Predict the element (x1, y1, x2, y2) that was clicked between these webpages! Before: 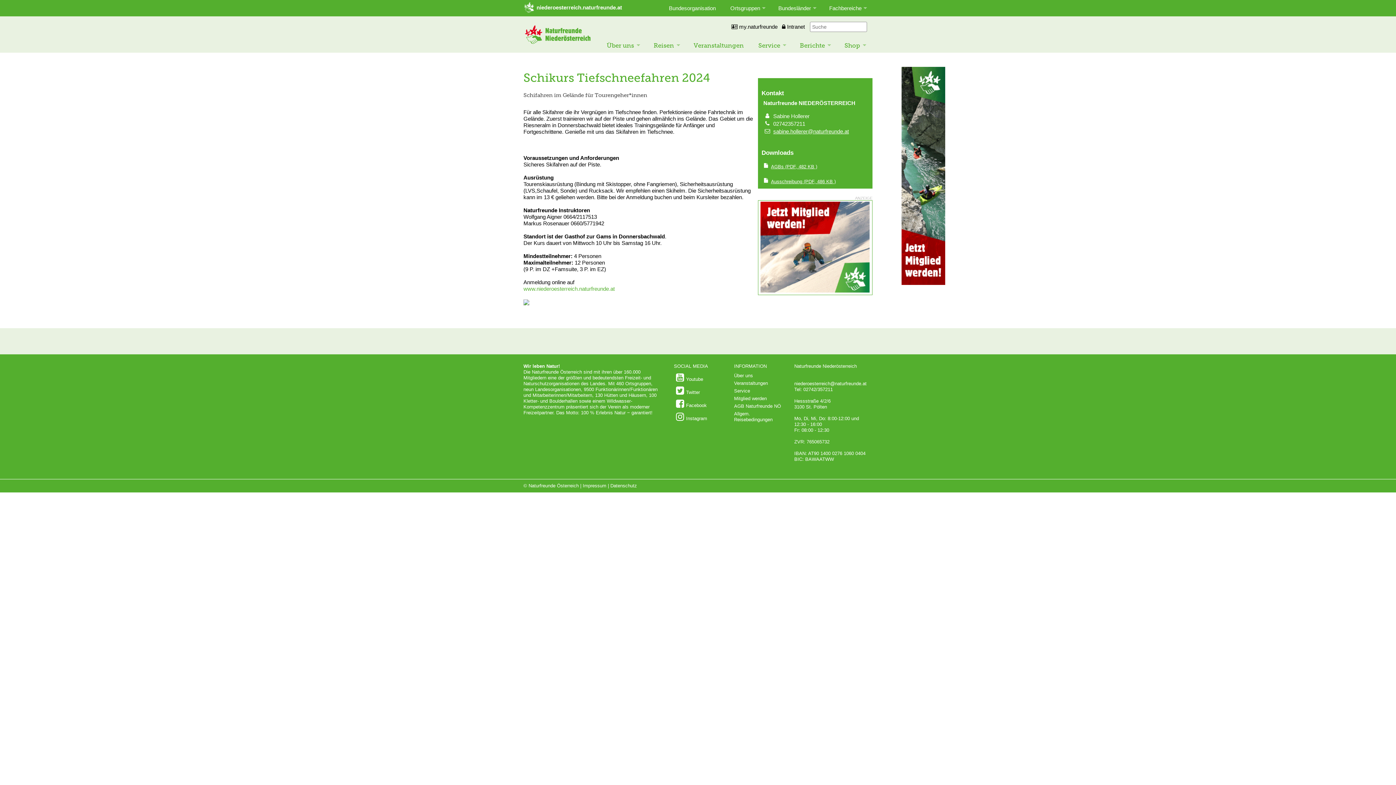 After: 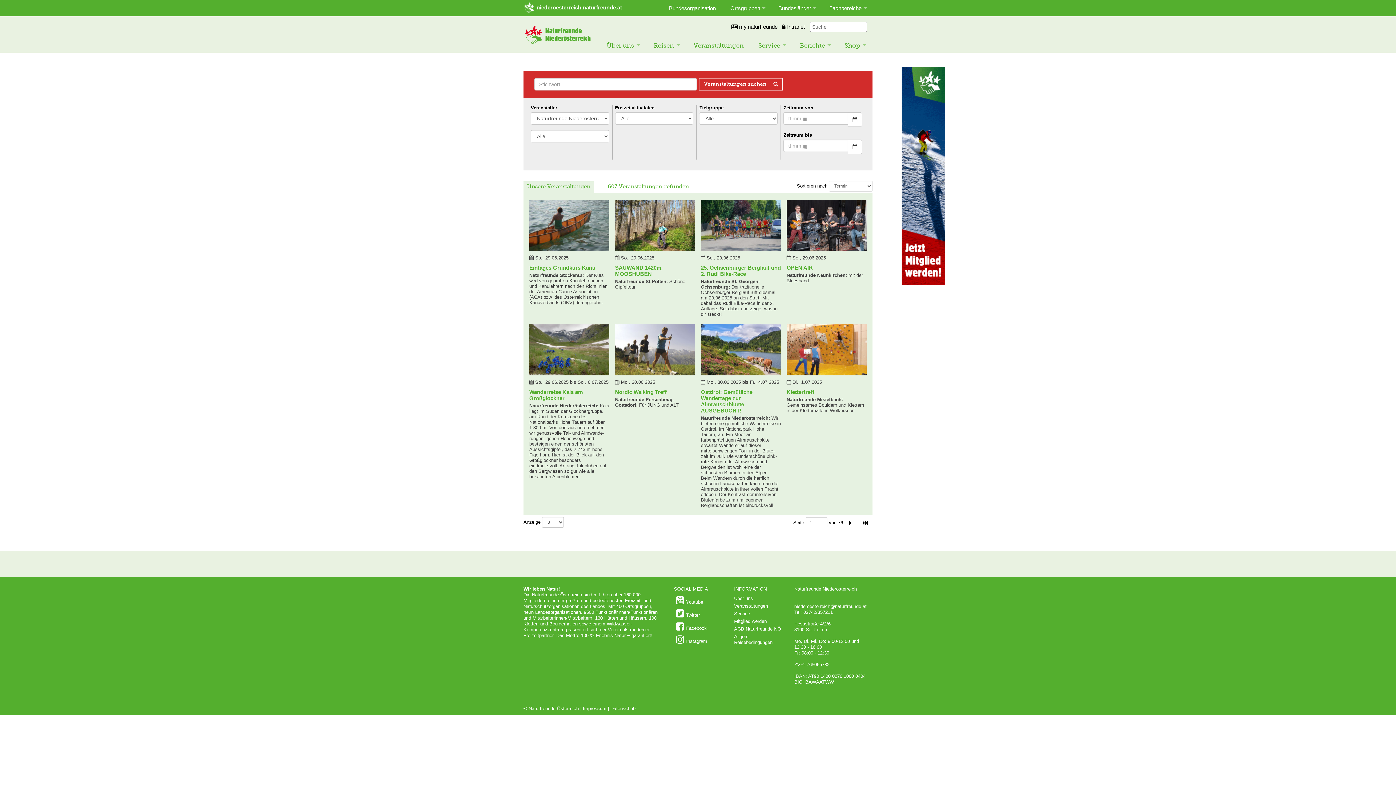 Action: bbox: (686, 38, 751, 52) label: Veranstaltungen